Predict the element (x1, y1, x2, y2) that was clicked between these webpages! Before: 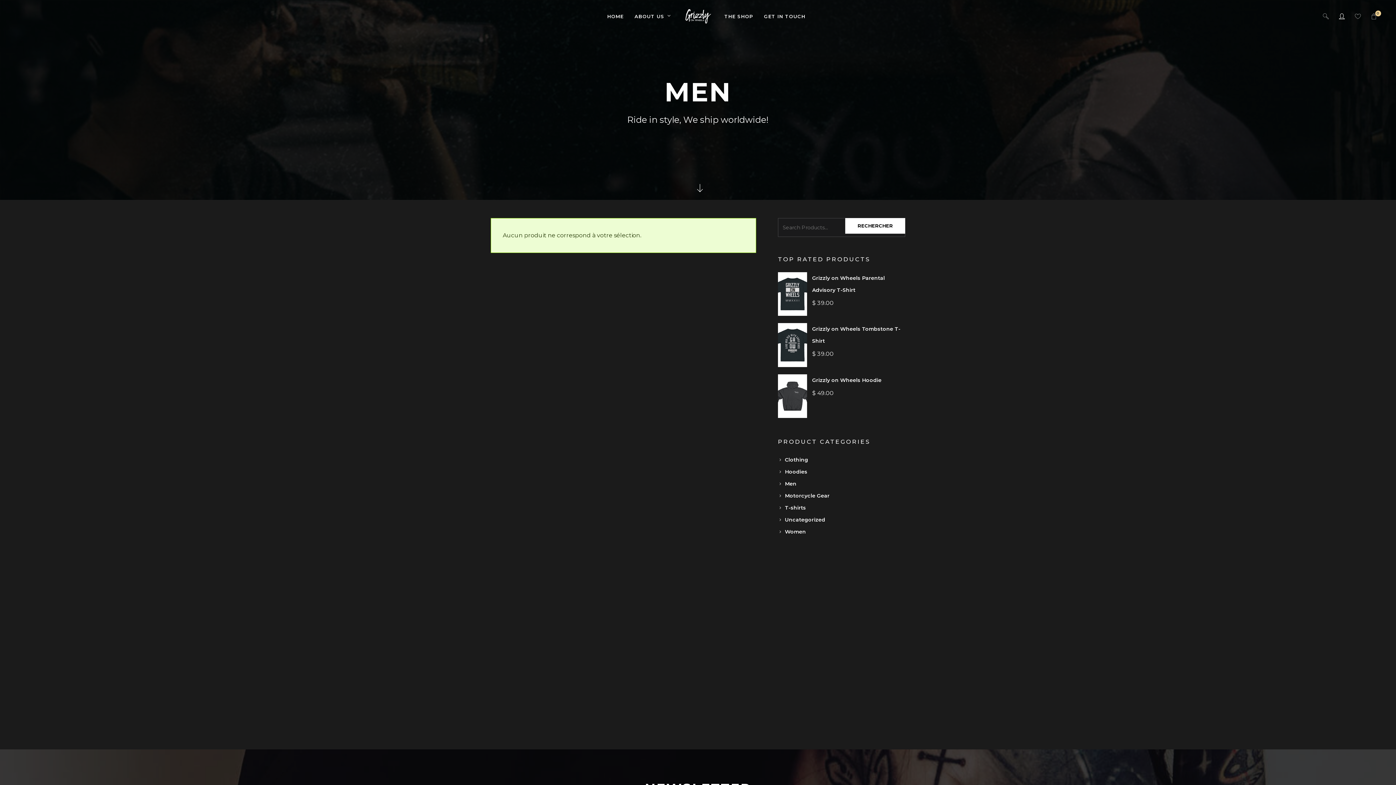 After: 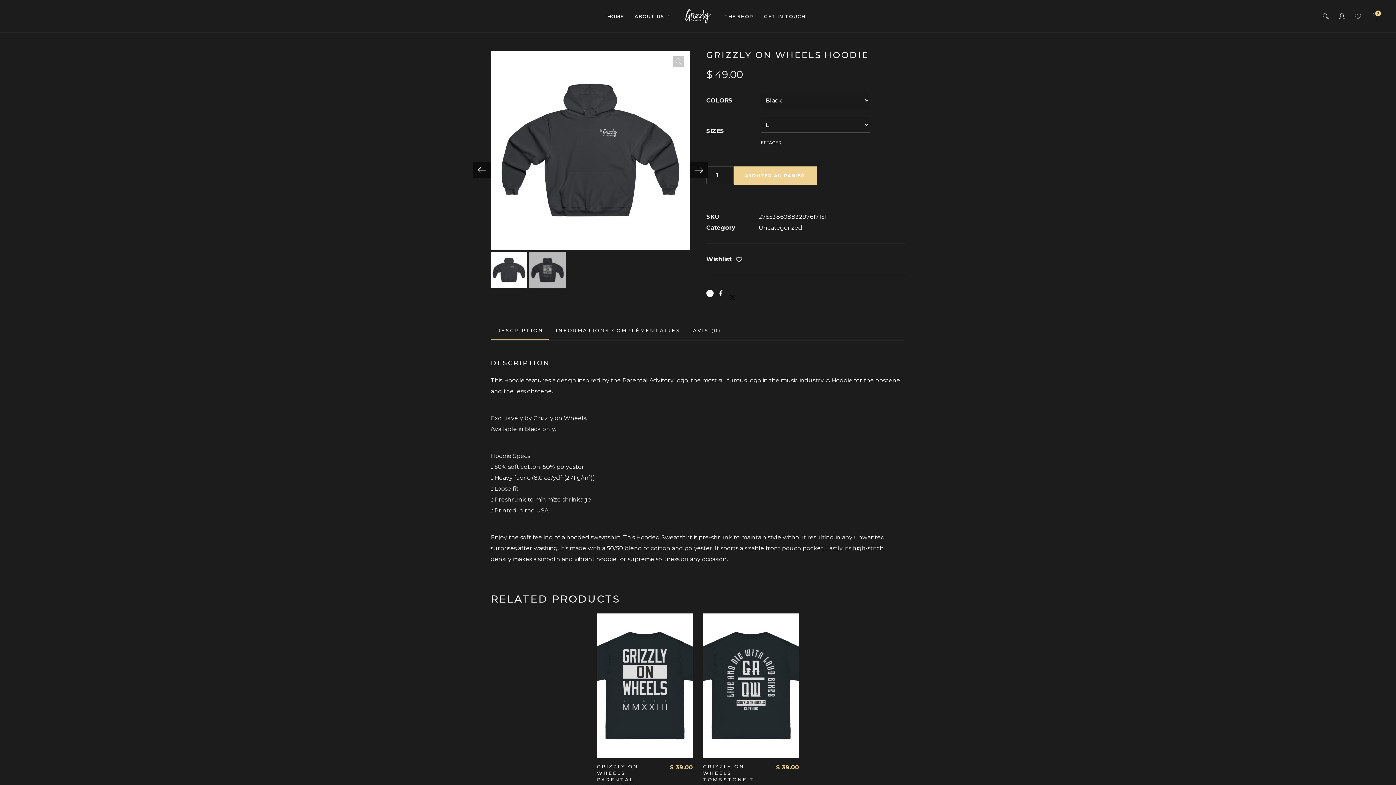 Action: label: Grizzly on Wheels Hoodie bbox: (778, 374, 905, 386)